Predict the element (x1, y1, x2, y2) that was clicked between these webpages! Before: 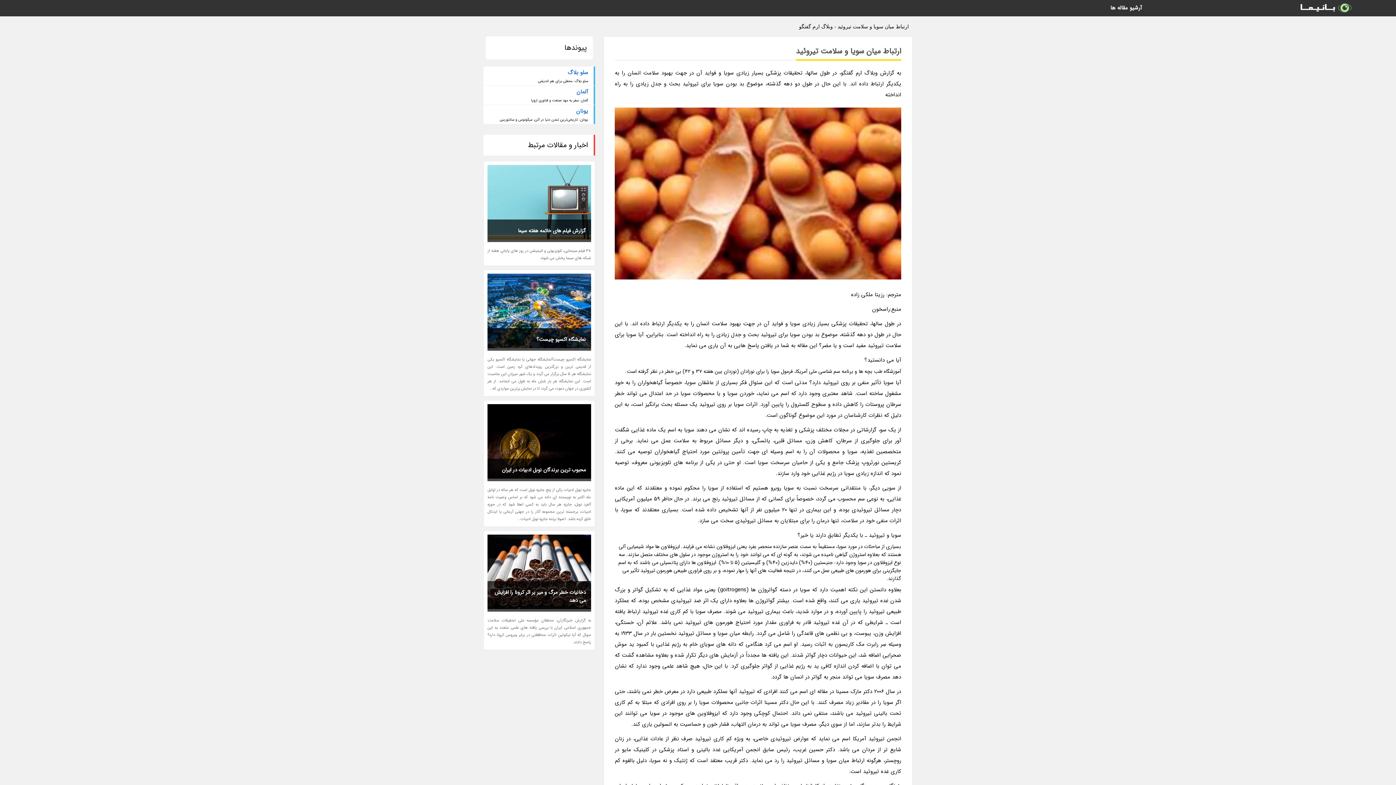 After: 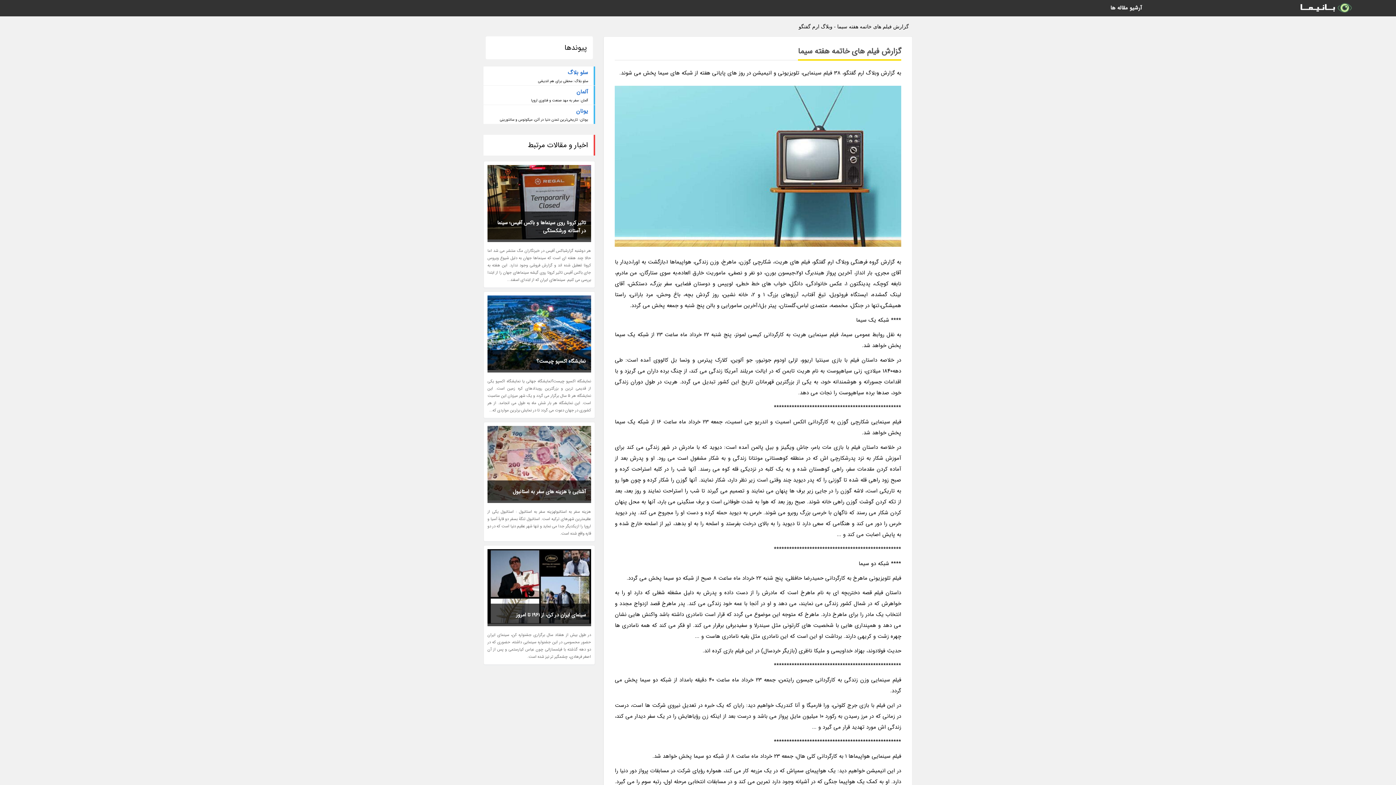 Action: bbox: (487, 219, 591, 242) label: گزارش فیلم های خاتمه هفته سیما